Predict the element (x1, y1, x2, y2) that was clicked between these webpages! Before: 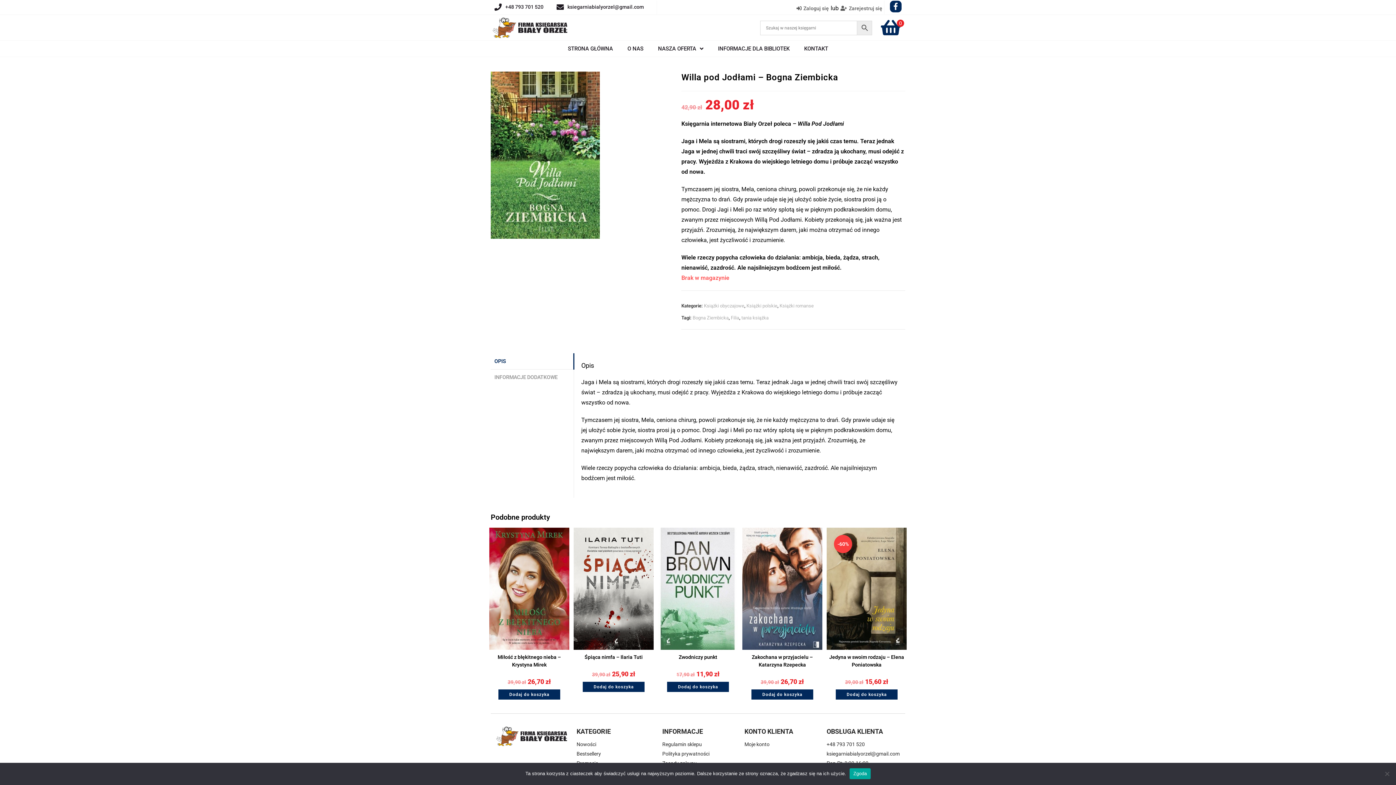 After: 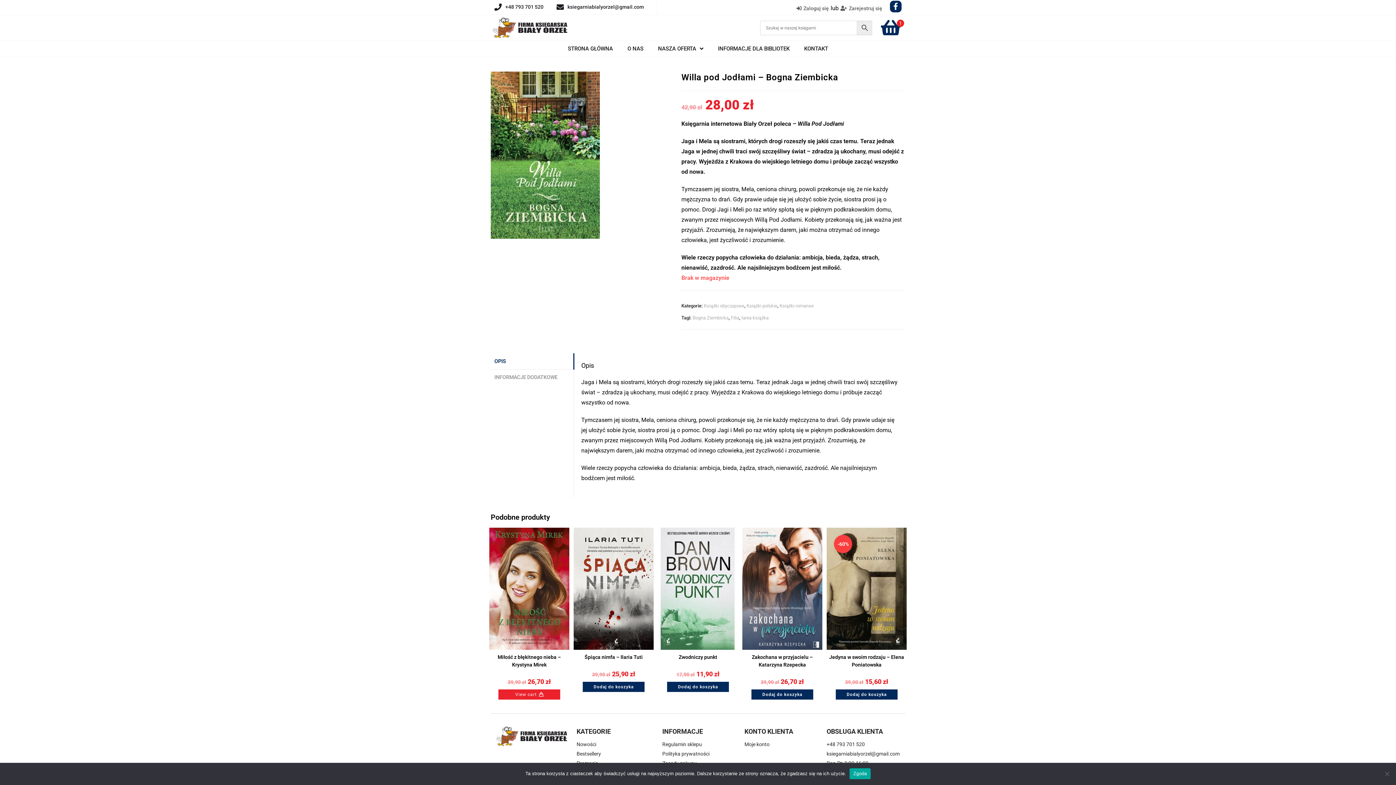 Action: bbox: (498, 689, 560, 700) label: Dodaj do koszyka: „Miłość z błękitnego nieba - Krystyna Mirek”